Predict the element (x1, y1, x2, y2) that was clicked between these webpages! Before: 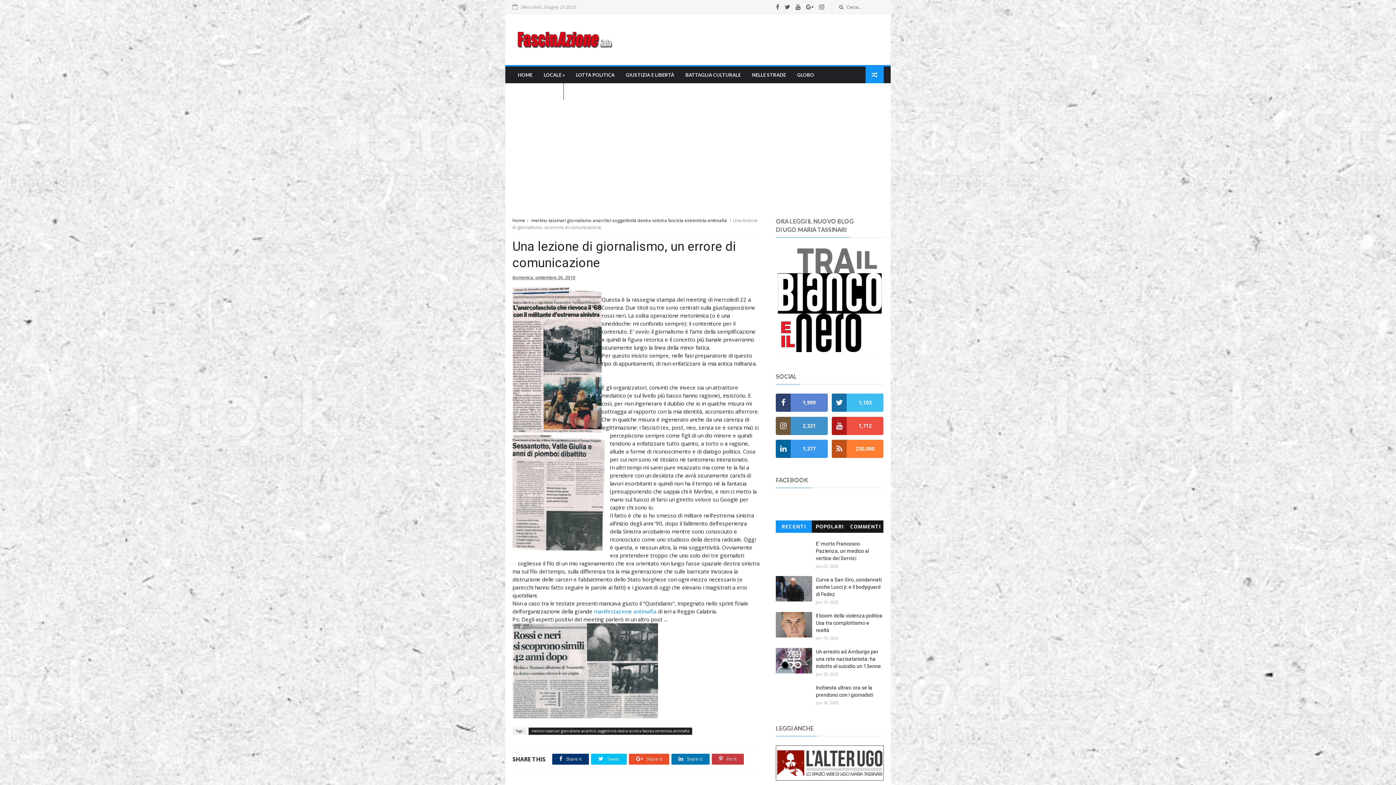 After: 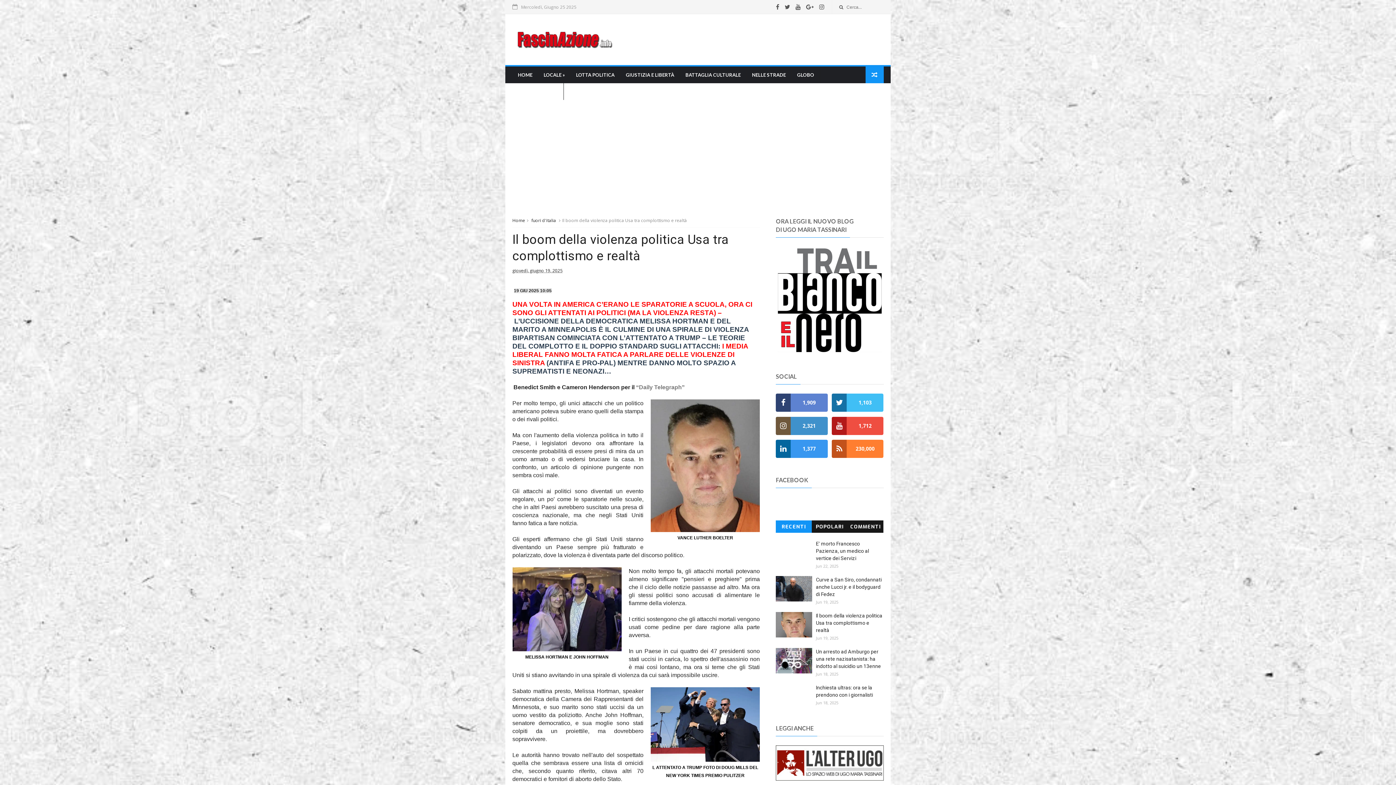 Action: bbox: (776, 612, 812, 637)